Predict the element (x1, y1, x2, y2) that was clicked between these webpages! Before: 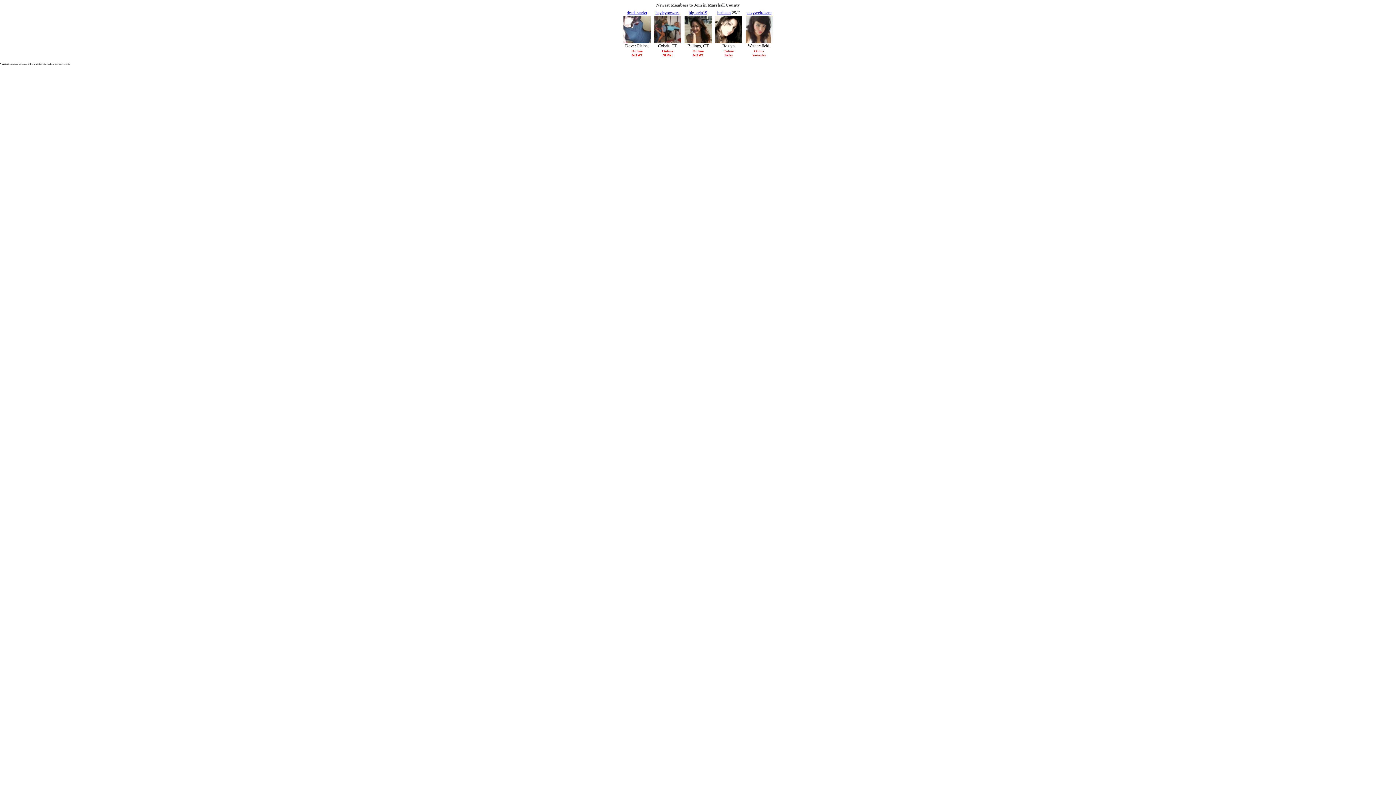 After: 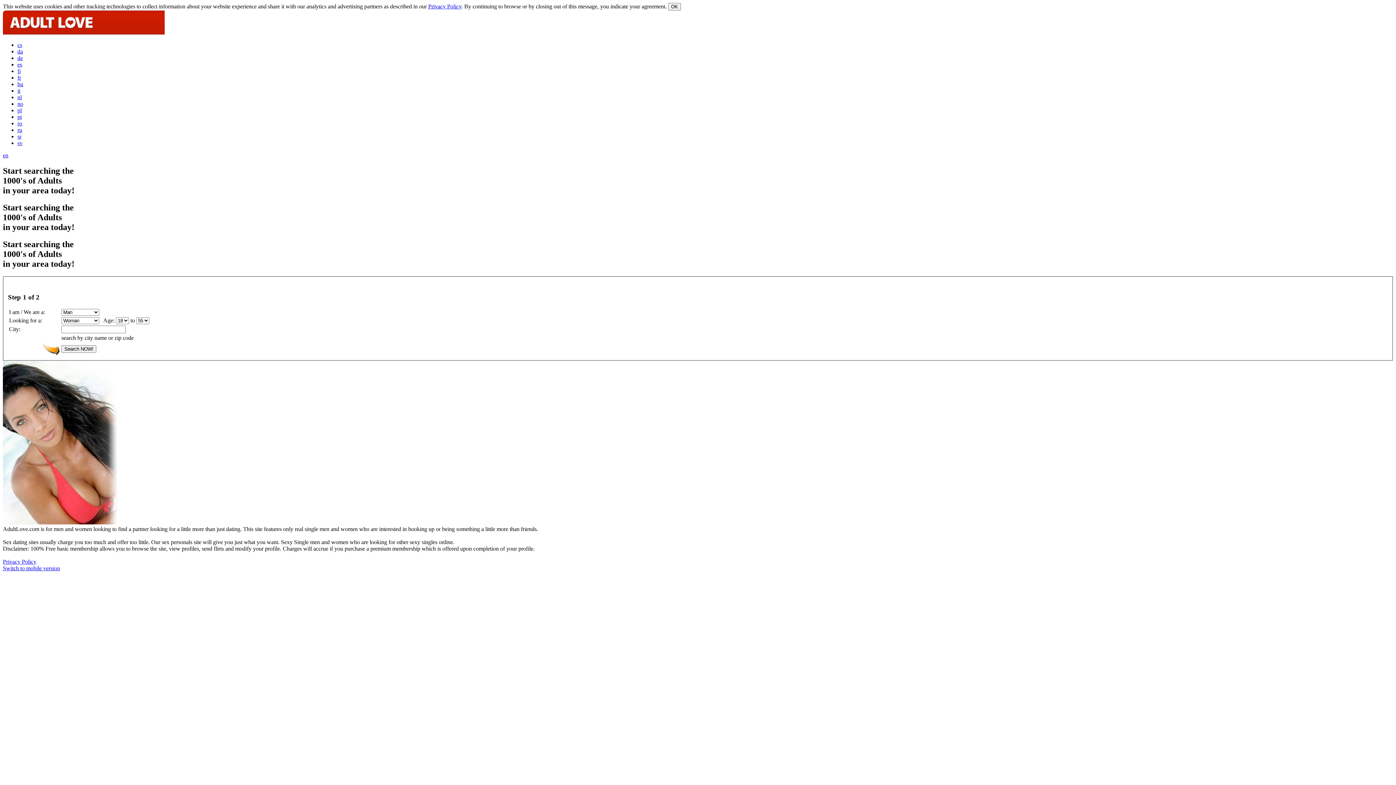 Action: bbox: (655, 10, 679, 15) label: hayleypowers